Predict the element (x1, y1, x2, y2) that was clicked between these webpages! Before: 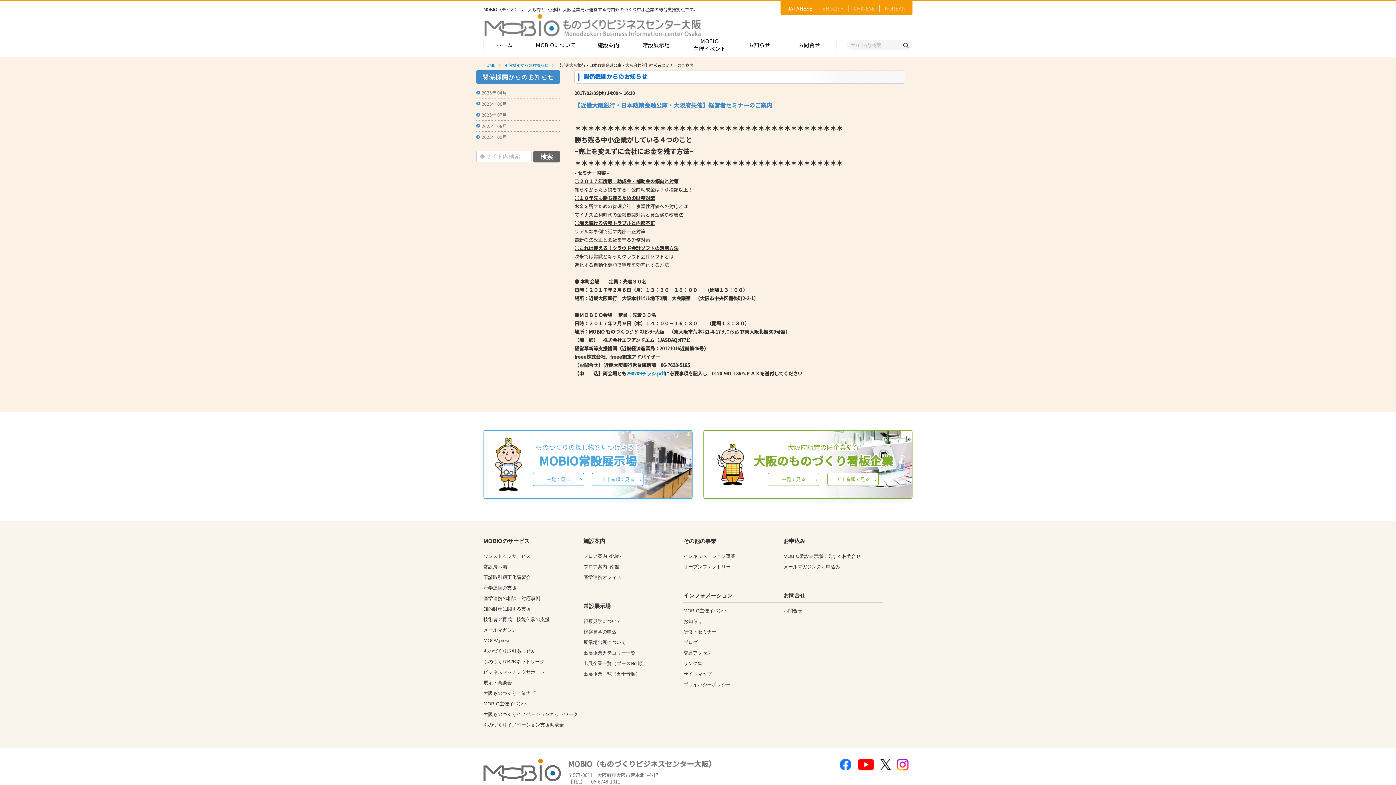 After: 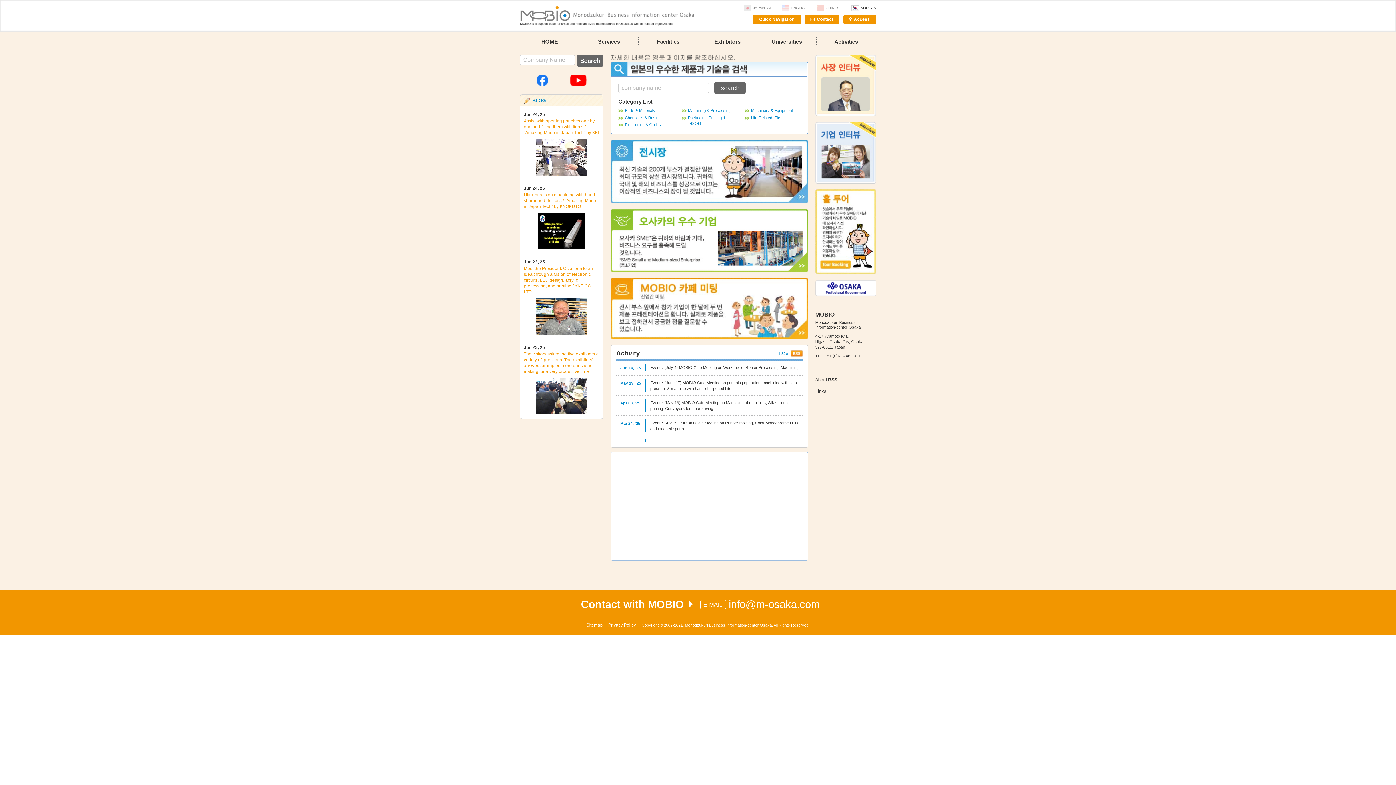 Action: bbox: (885, 4, 905, 11) label: KOREAN